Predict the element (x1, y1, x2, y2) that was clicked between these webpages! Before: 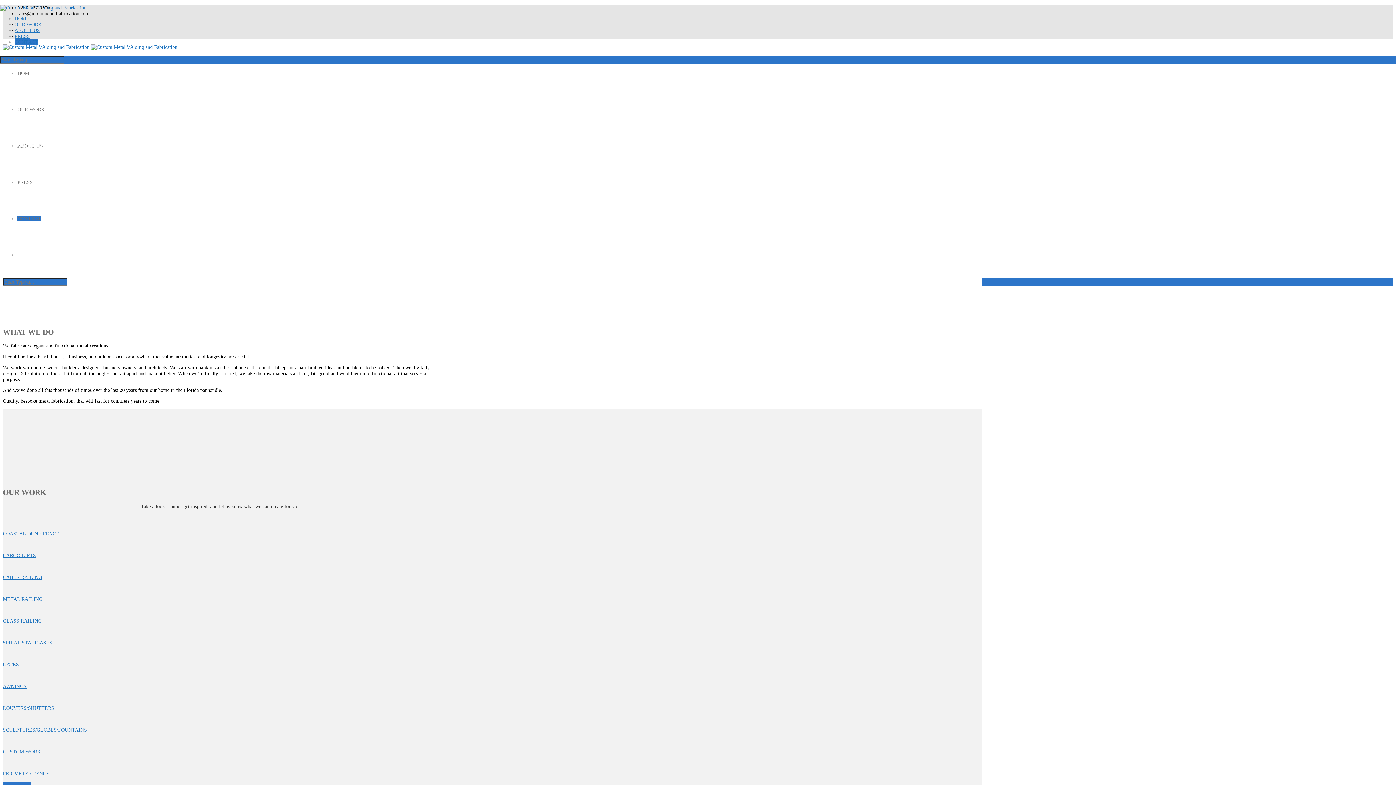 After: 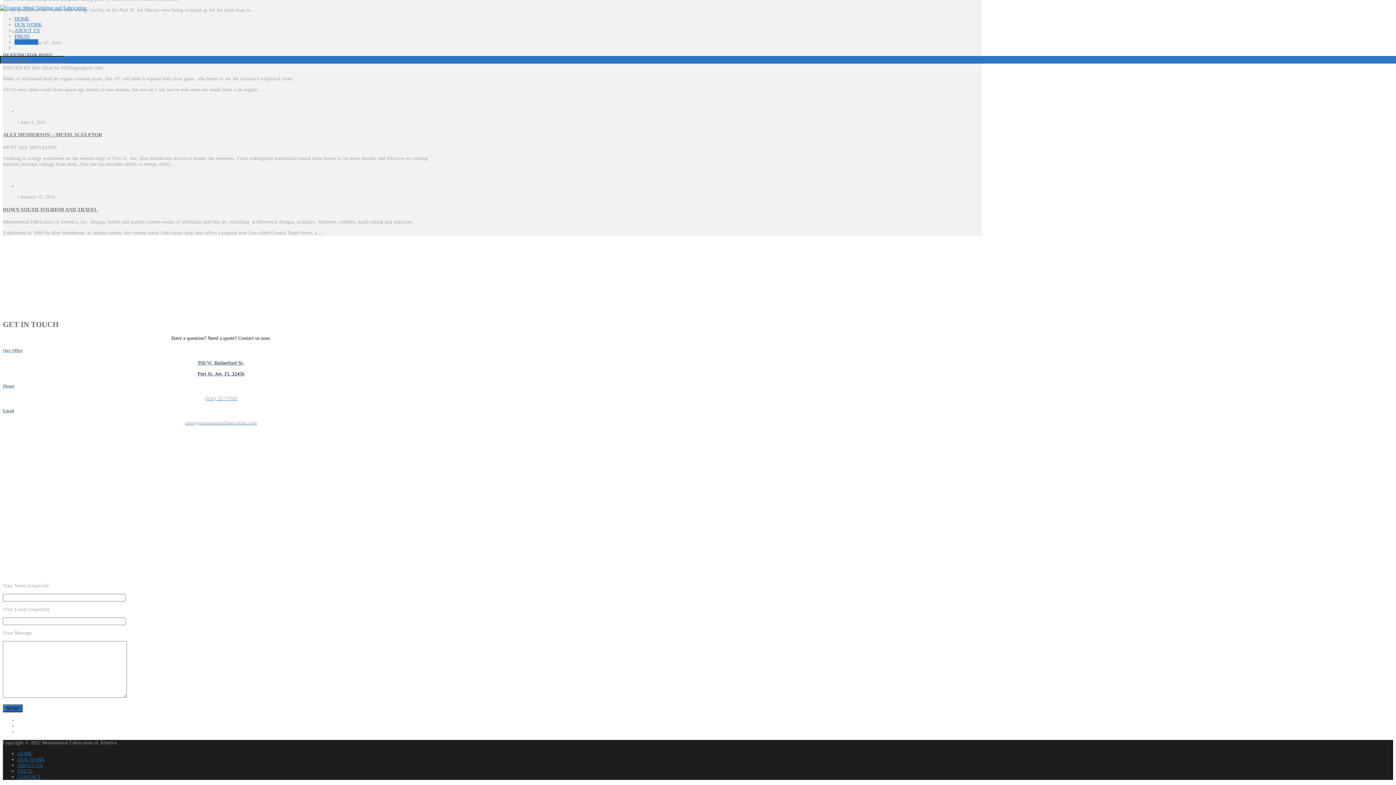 Action: bbox: (17, 216, 41, 221) label: CONTACT